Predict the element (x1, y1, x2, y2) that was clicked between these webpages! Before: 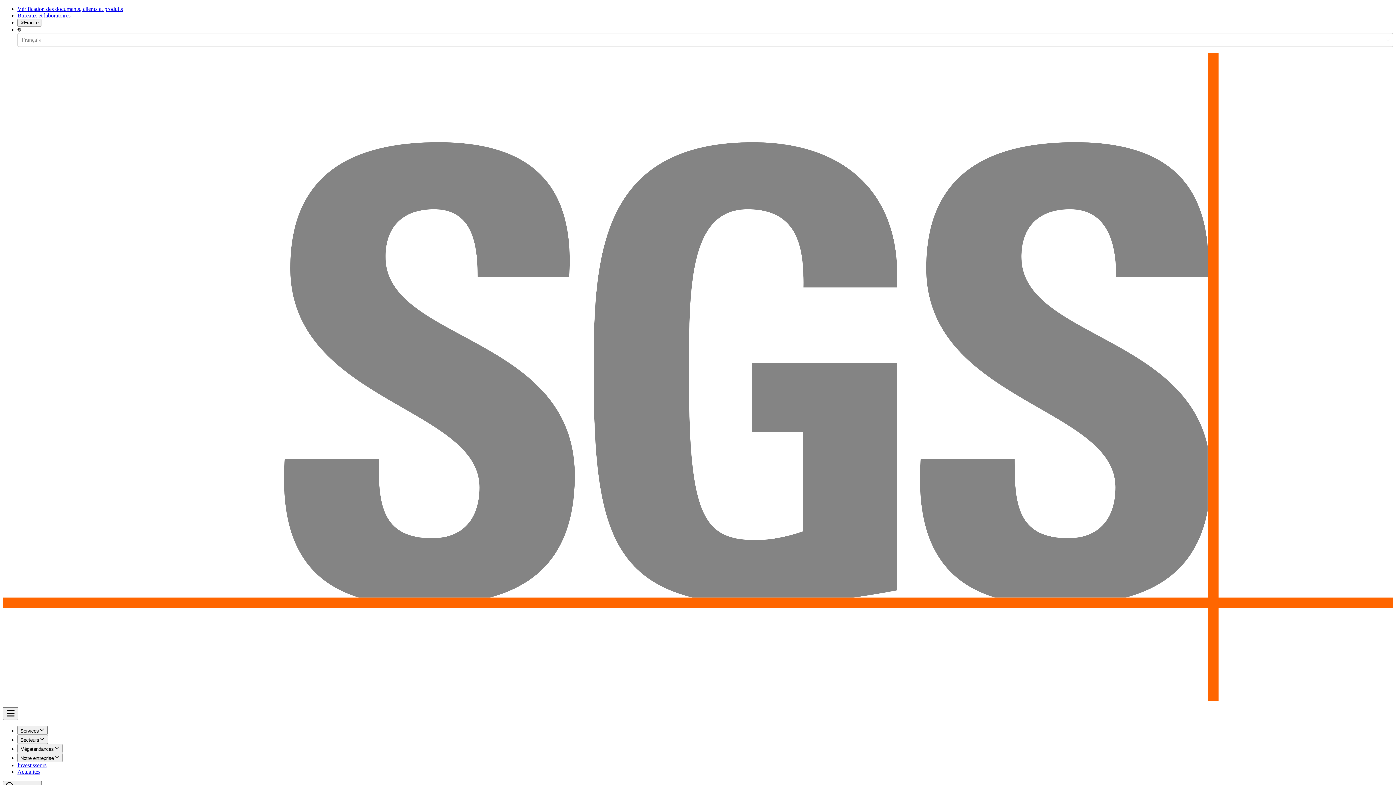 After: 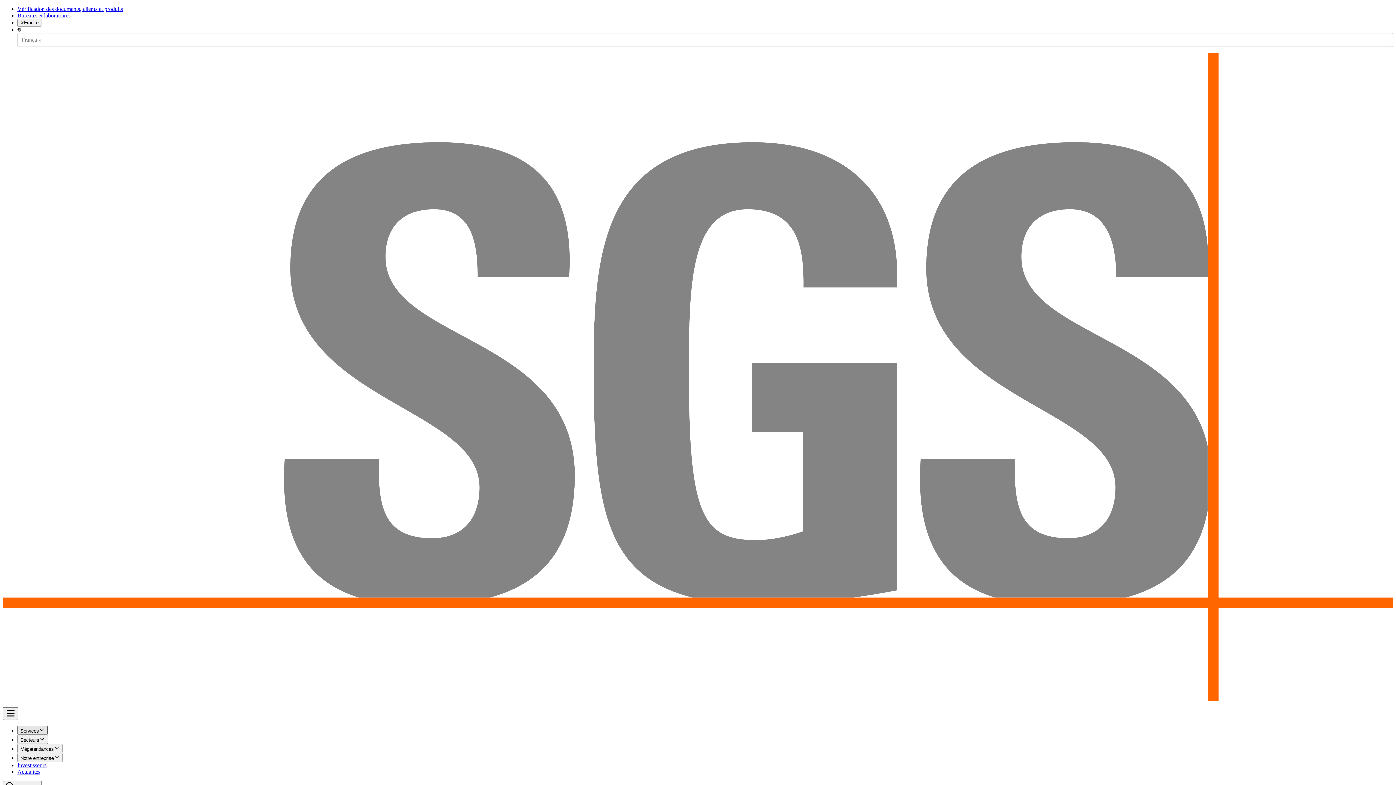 Action: label: Services bbox: (17, 726, 47, 735)